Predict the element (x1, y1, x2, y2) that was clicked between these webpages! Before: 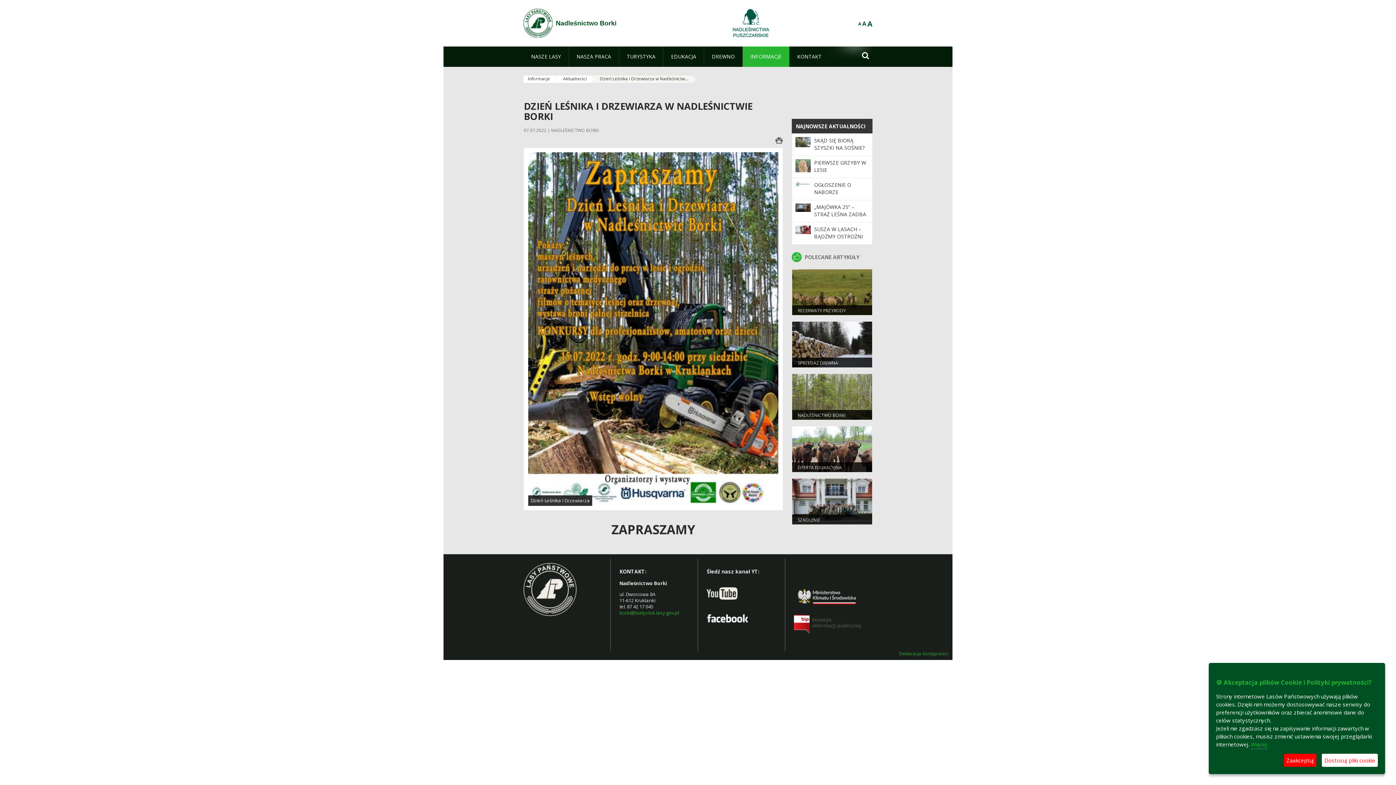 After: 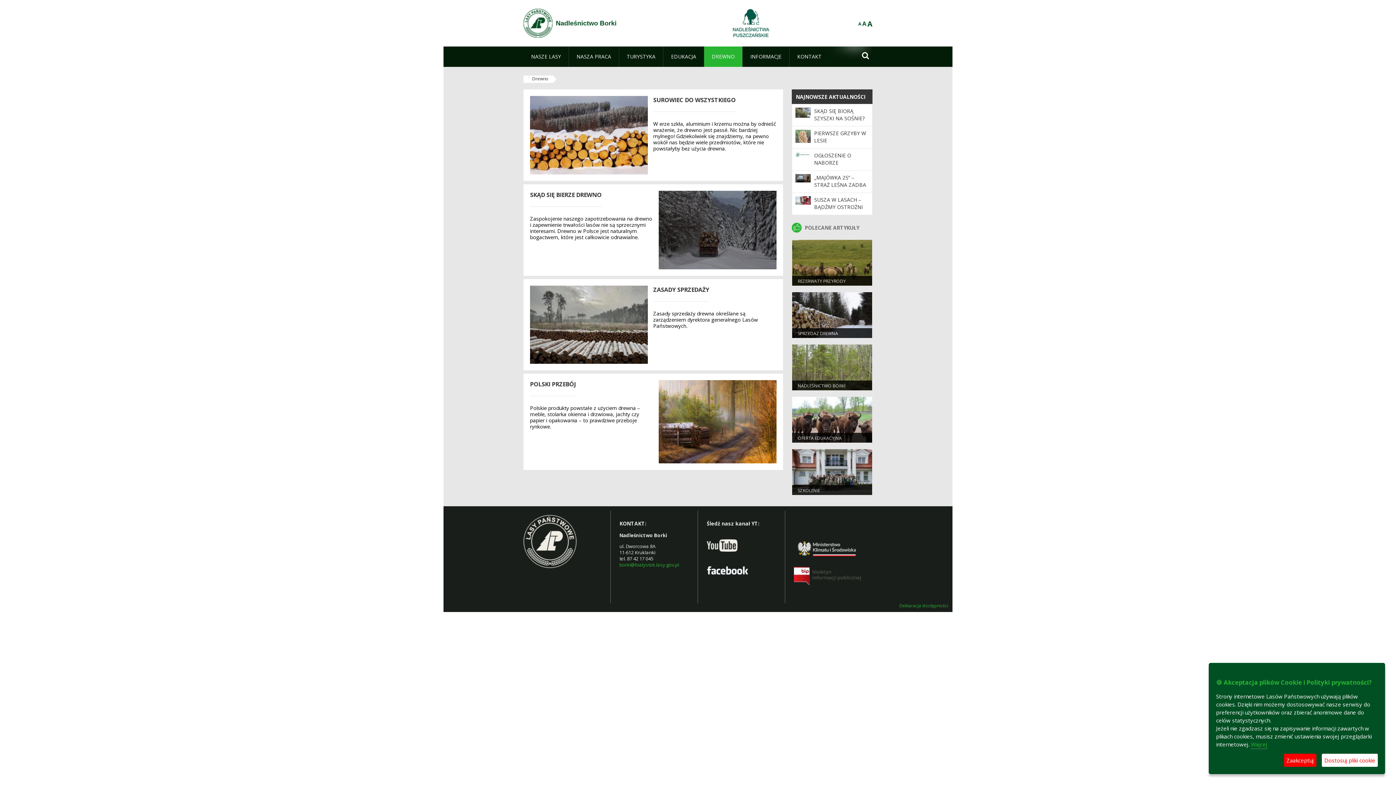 Action: label: DREWNO bbox: (704, 46, 742, 66)